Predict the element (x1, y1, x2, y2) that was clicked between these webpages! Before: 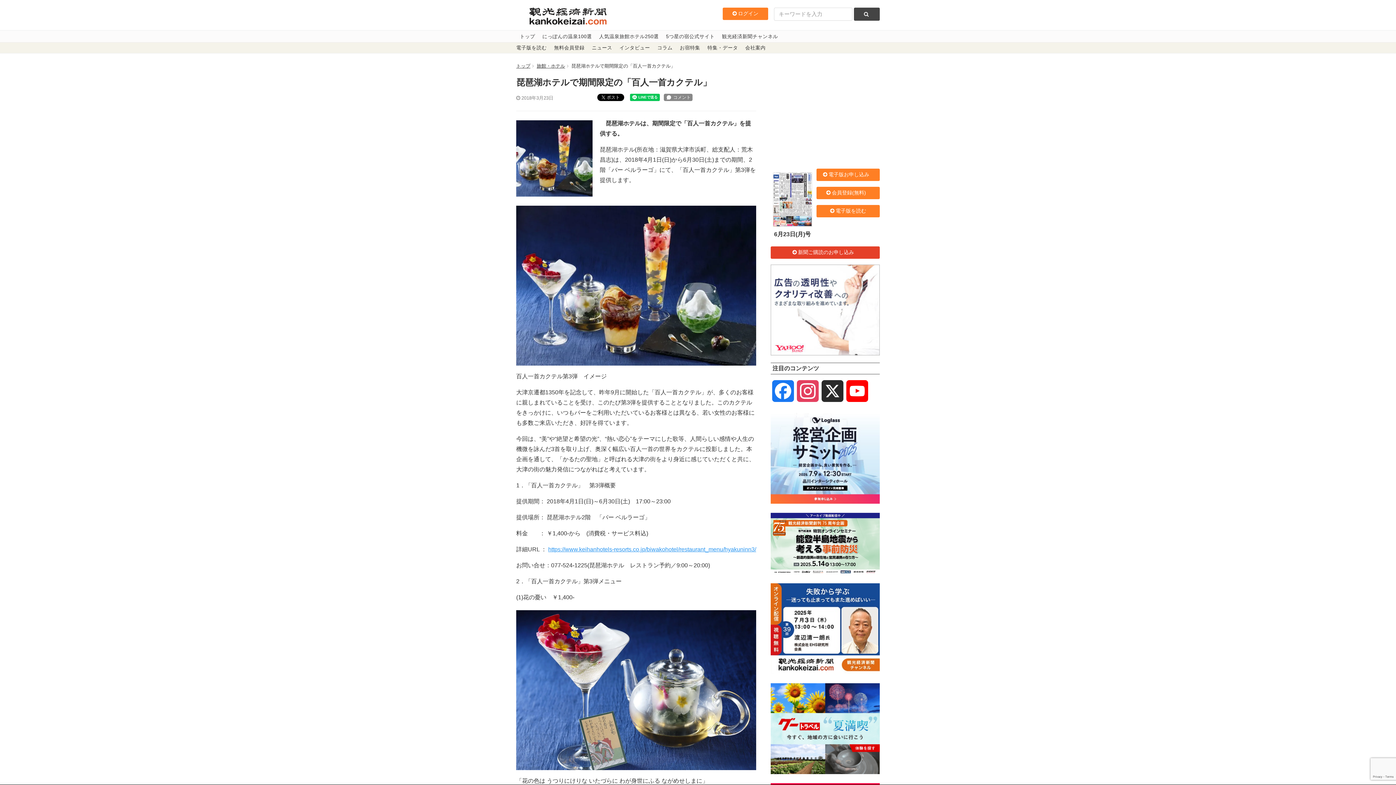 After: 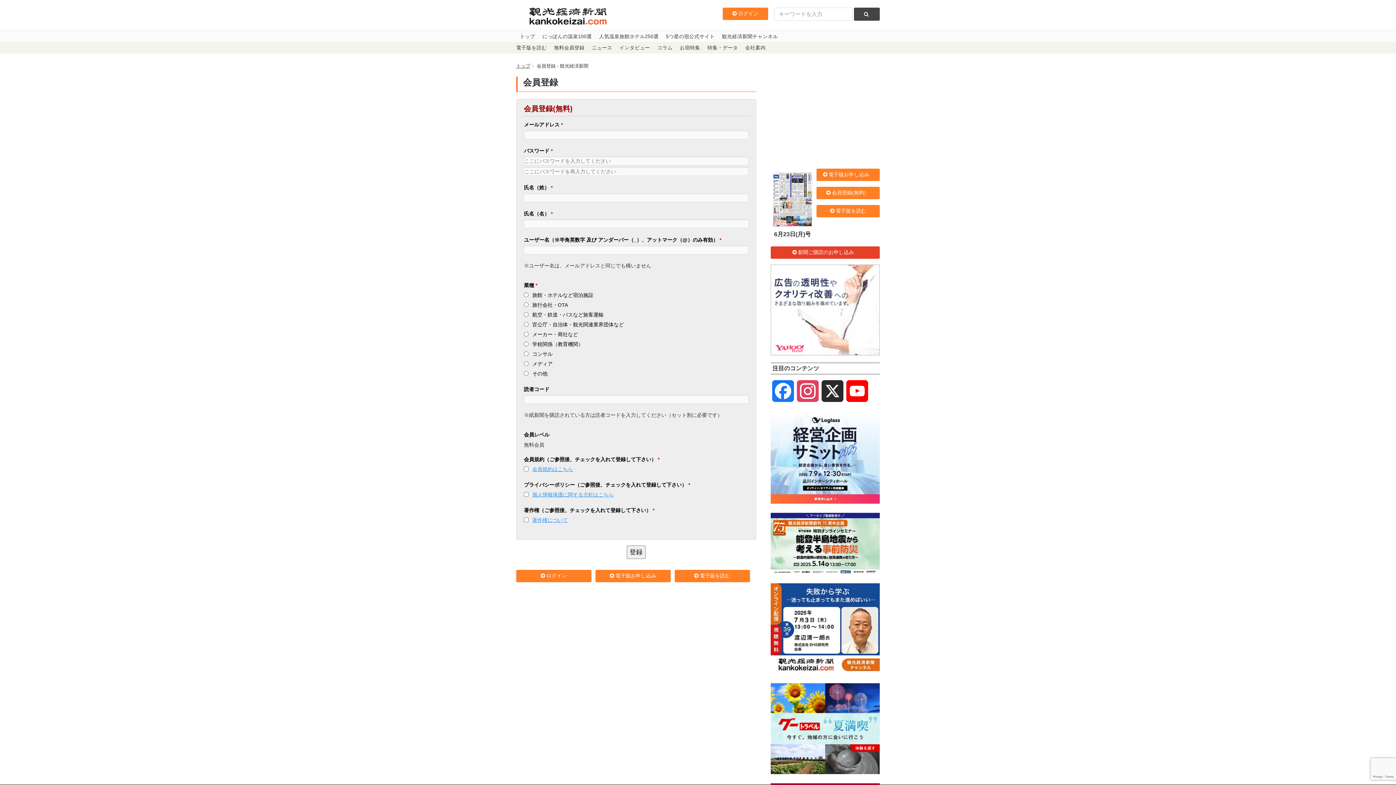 Action: label: 無料会員登録 bbox: (550, 42, 588, 53)